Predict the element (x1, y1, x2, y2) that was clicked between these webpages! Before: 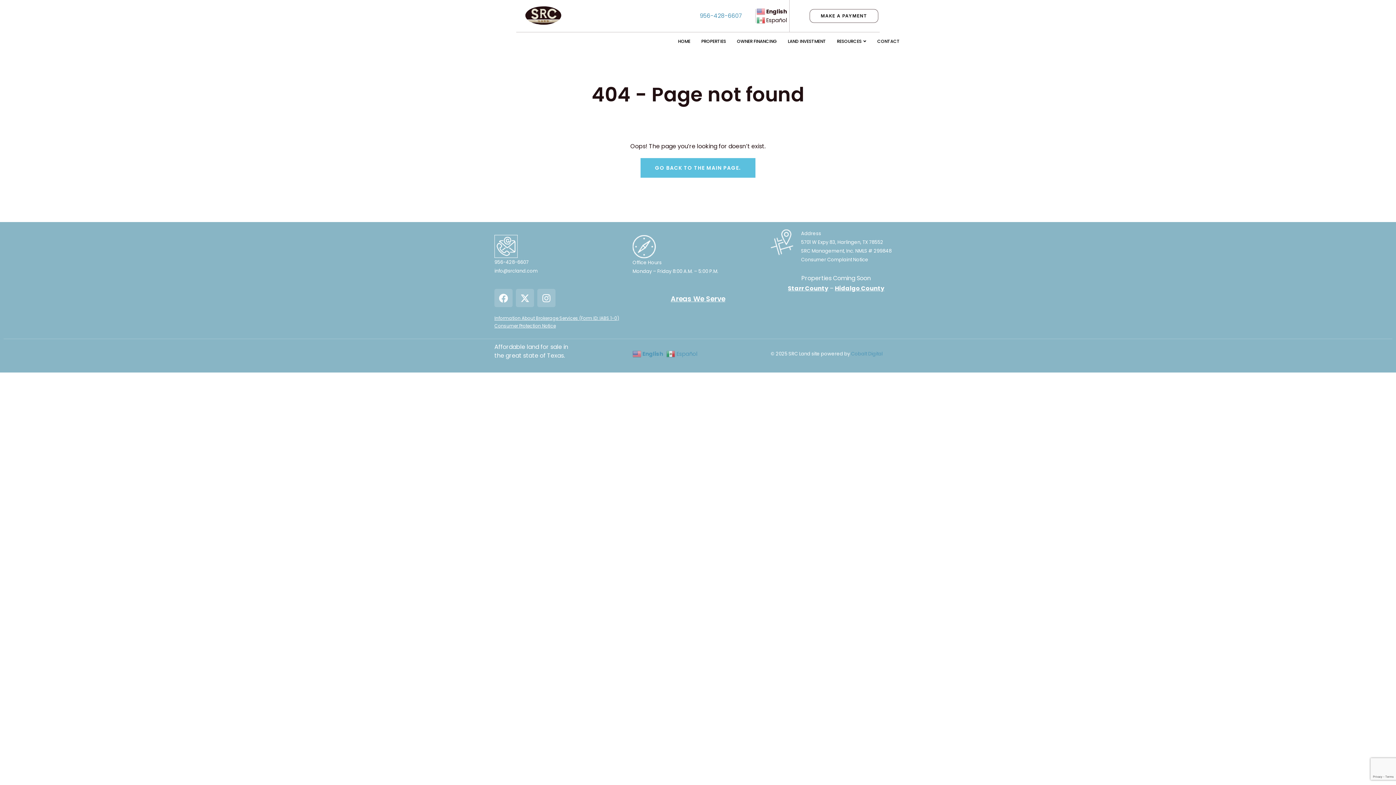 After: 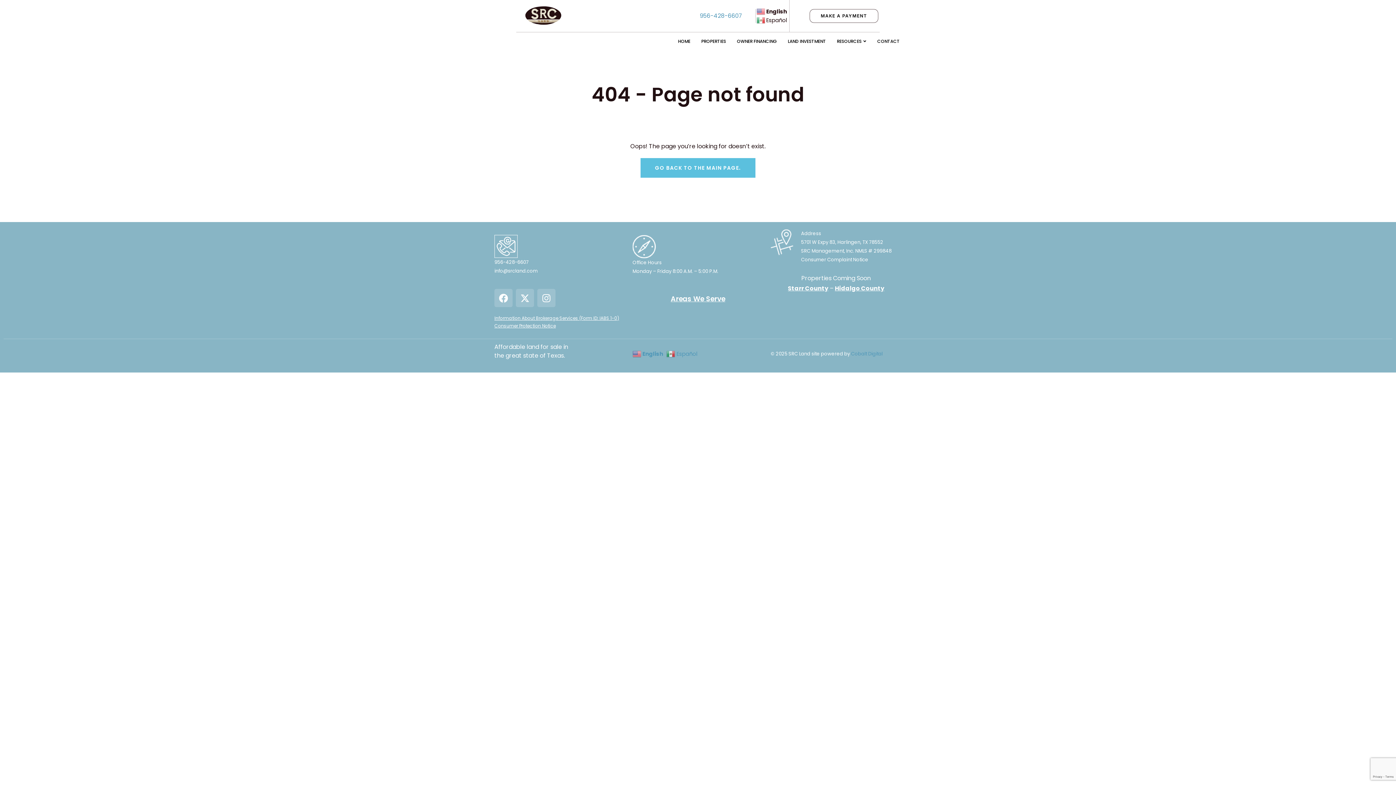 Action: label: SRC Management, Inc. NMLS # 299848 bbox: (801, 247, 891, 254)